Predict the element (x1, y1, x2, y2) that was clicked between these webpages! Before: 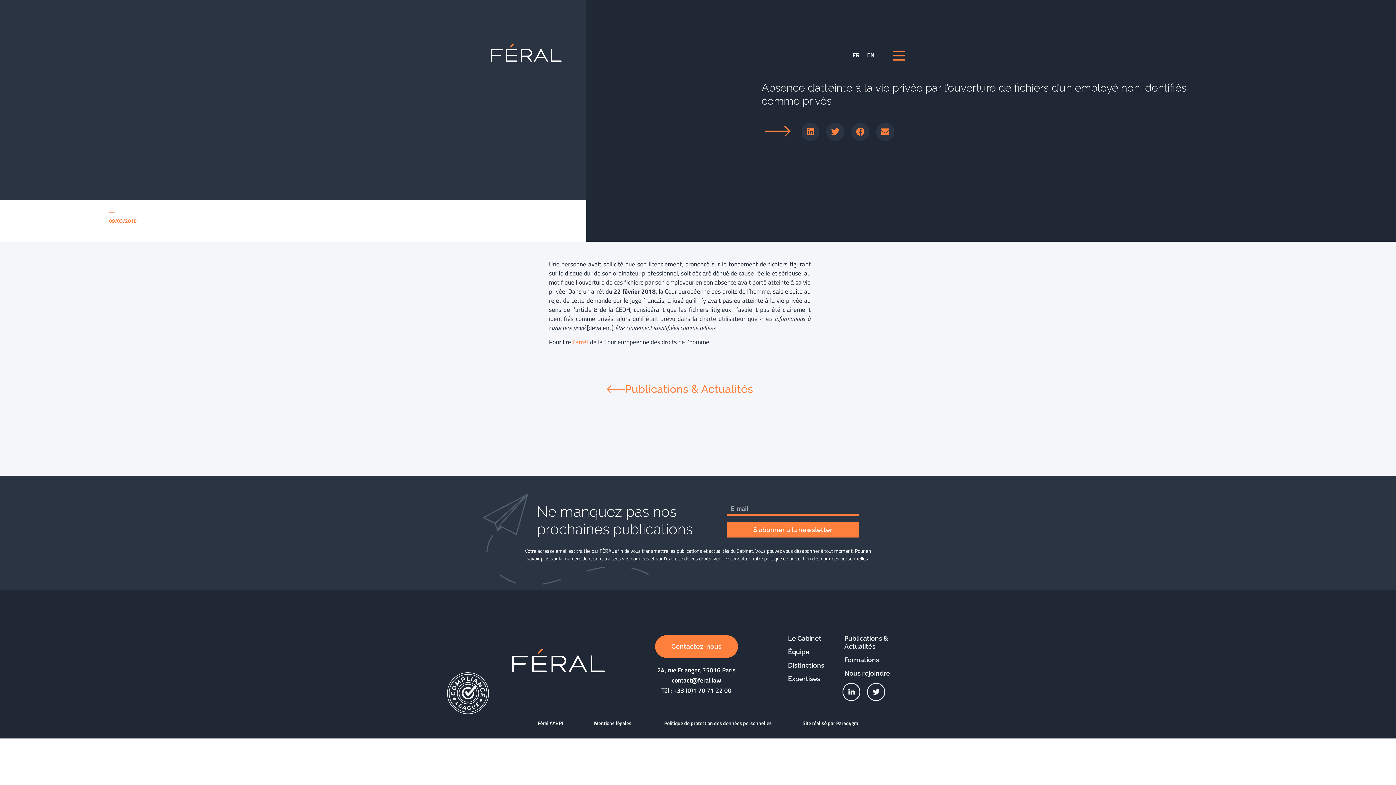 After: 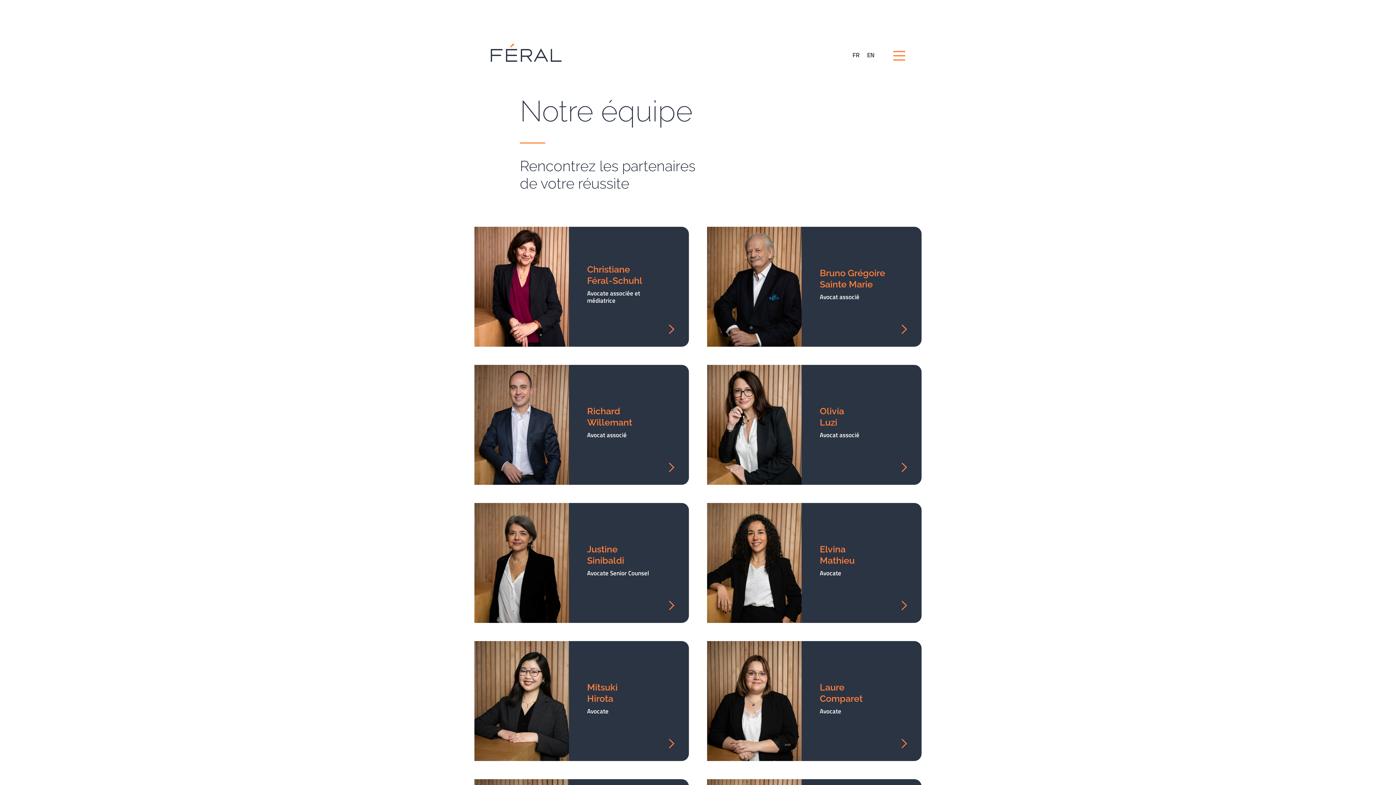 Action: label: Équipe bbox: (788, 648, 844, 656)